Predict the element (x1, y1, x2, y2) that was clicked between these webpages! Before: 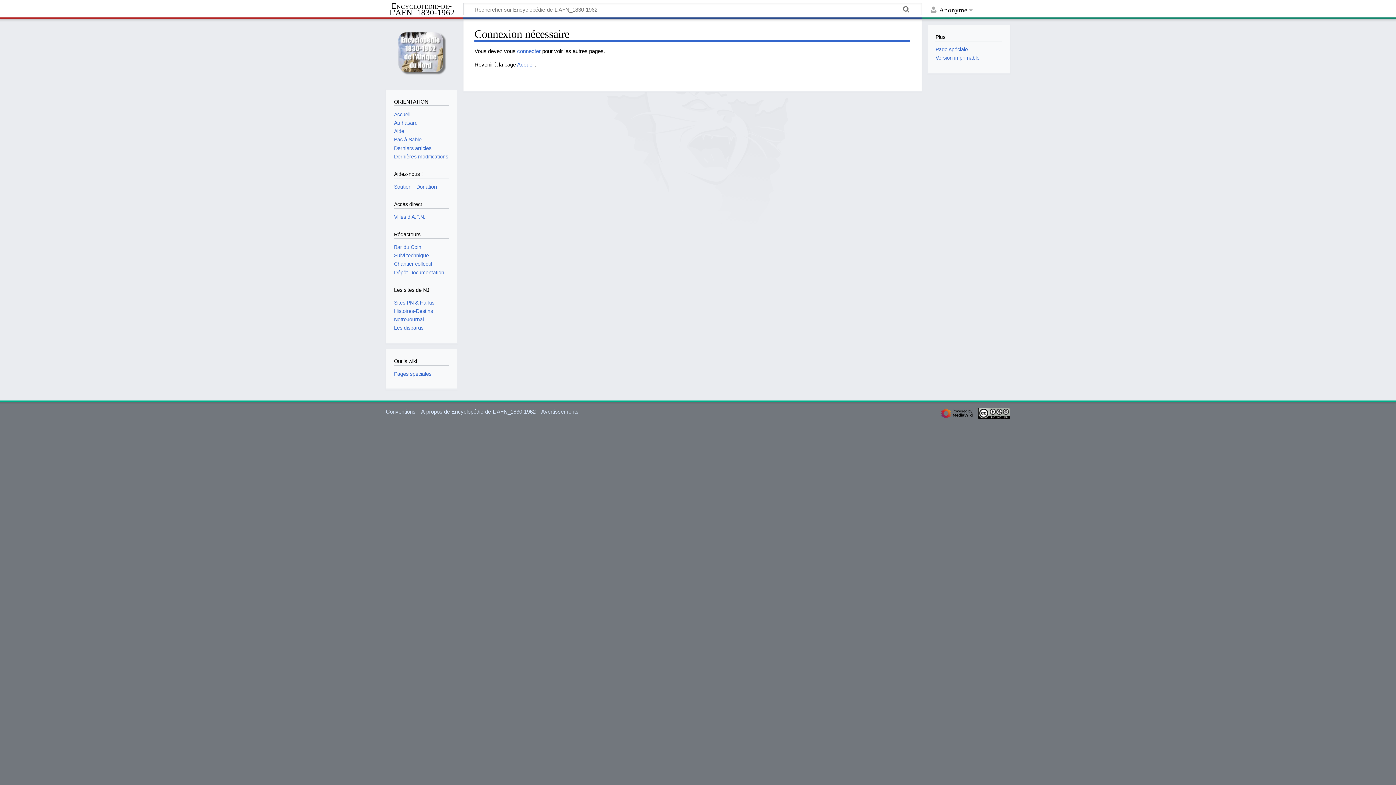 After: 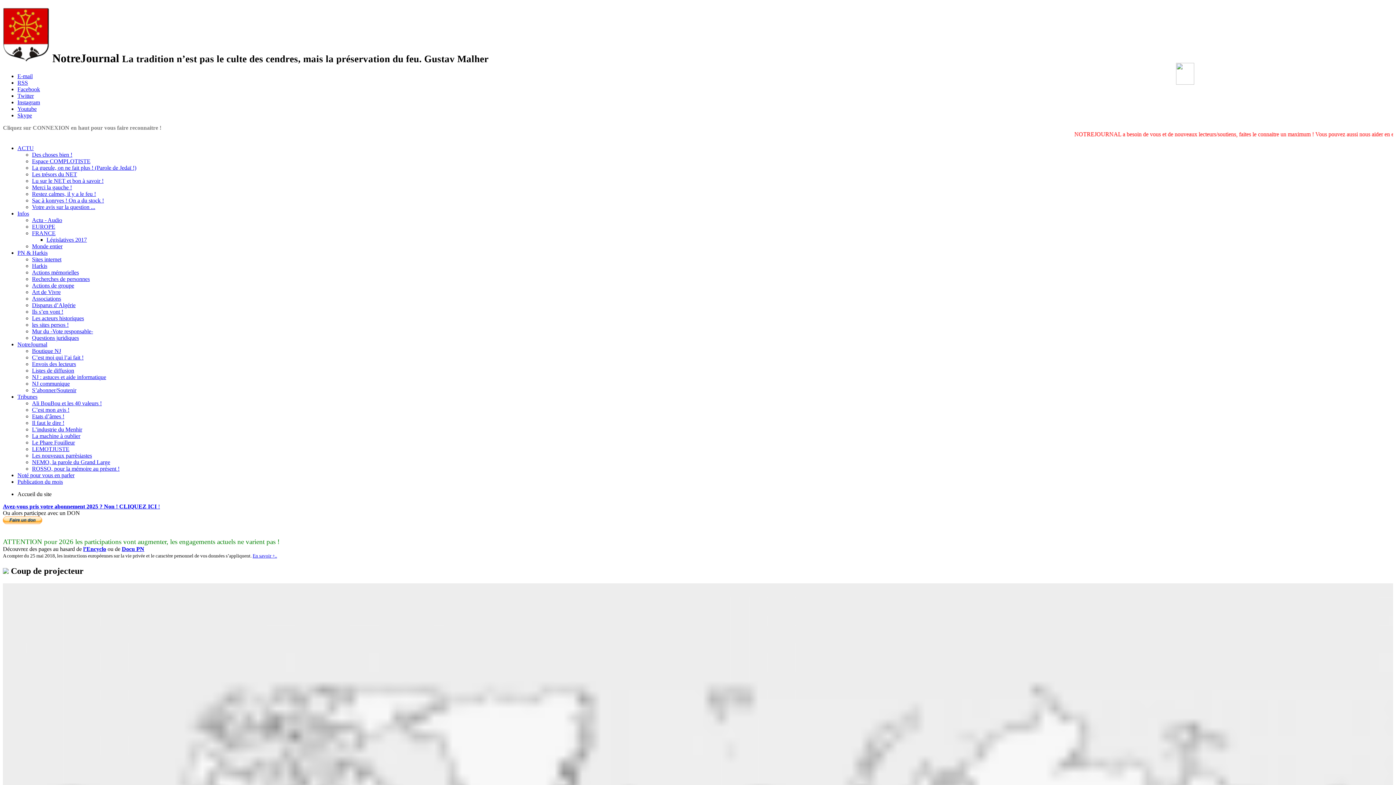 Action: bbox: (394, 316, 423, 322) label: NotreJournal